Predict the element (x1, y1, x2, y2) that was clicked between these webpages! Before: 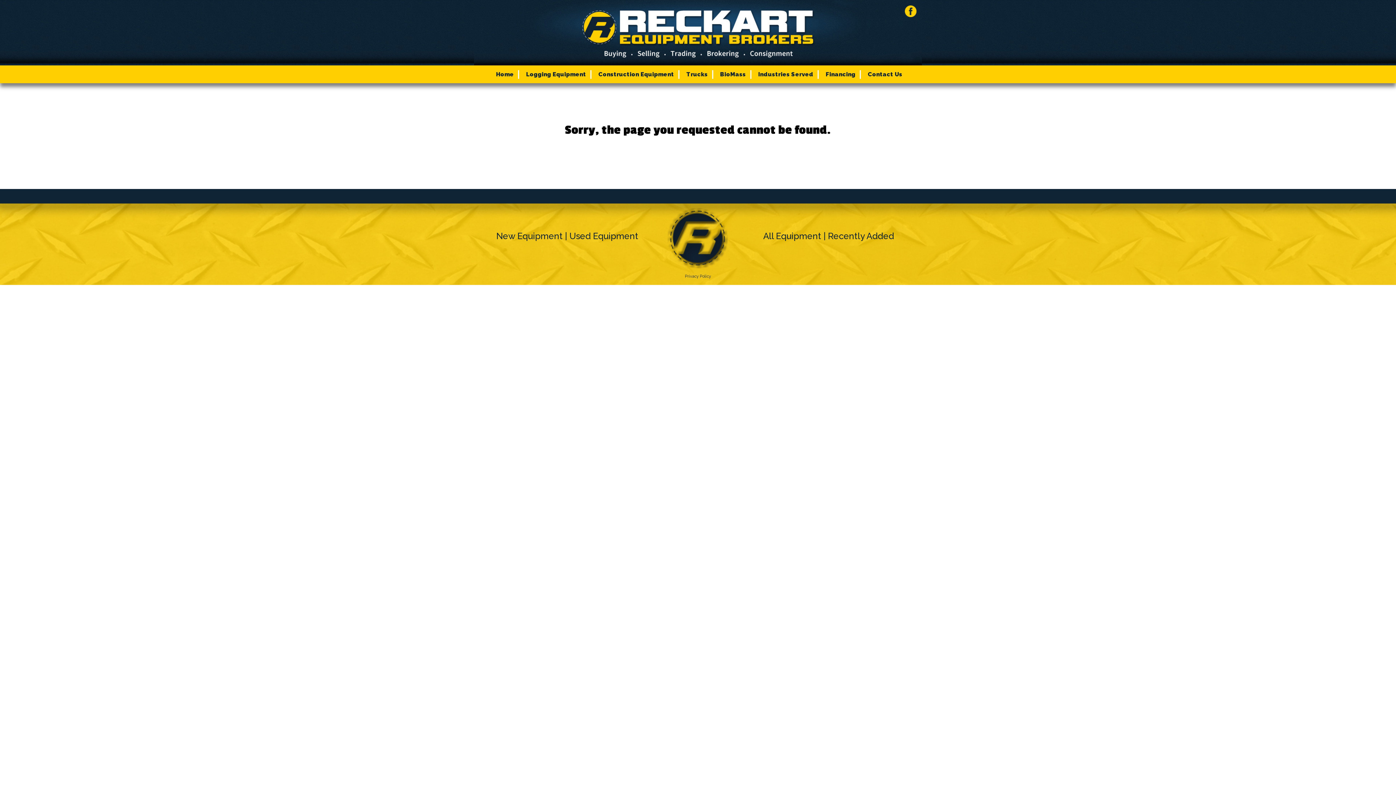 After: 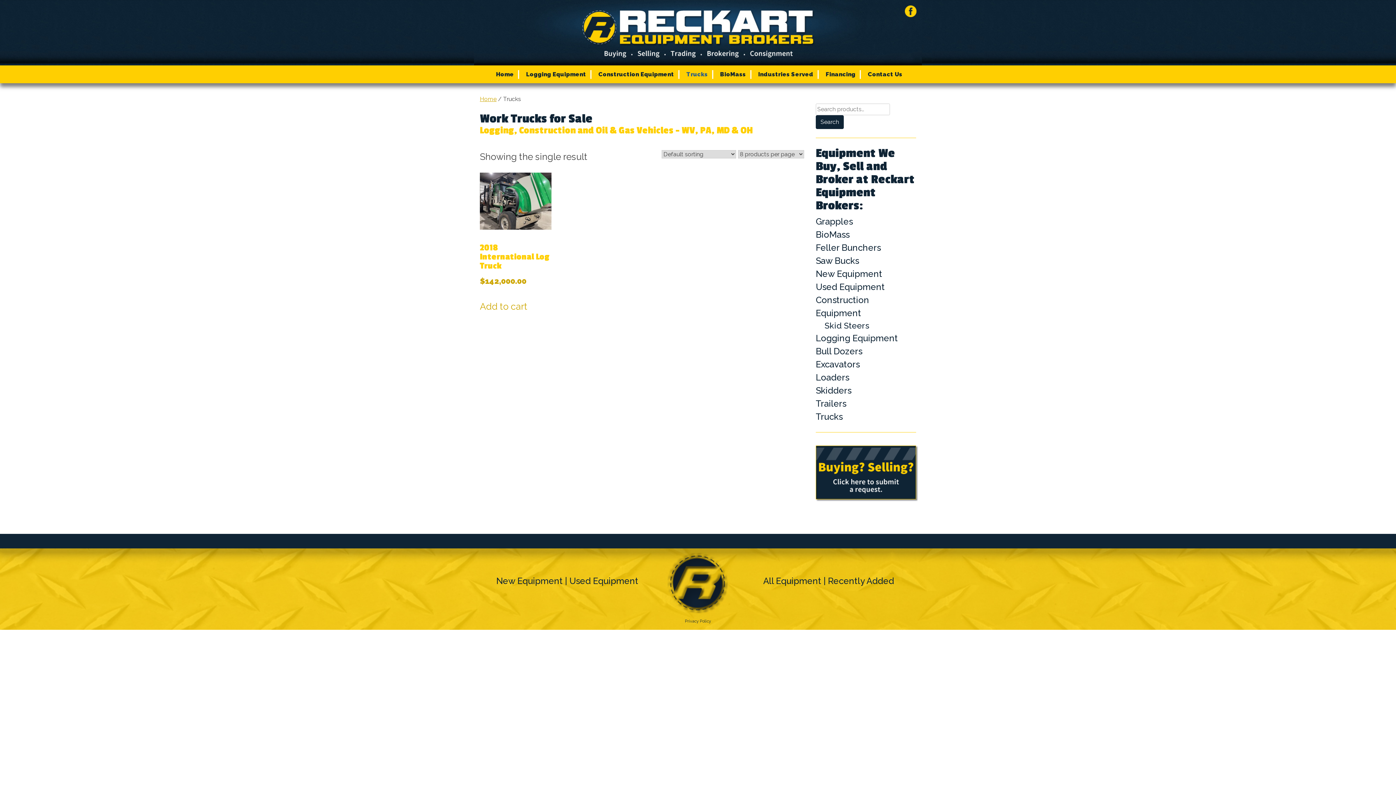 Action: bbox: (686, 70, 713, 78) label: Trucks